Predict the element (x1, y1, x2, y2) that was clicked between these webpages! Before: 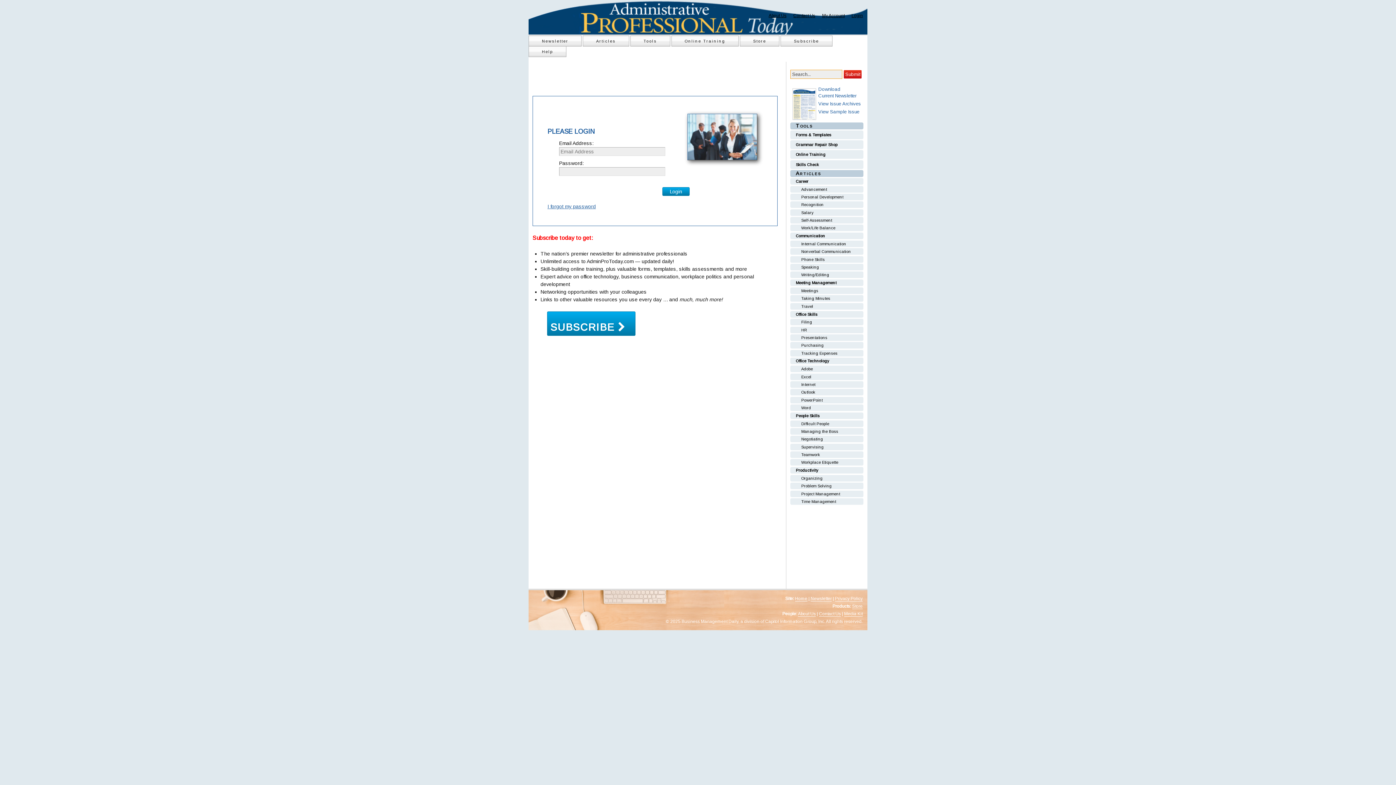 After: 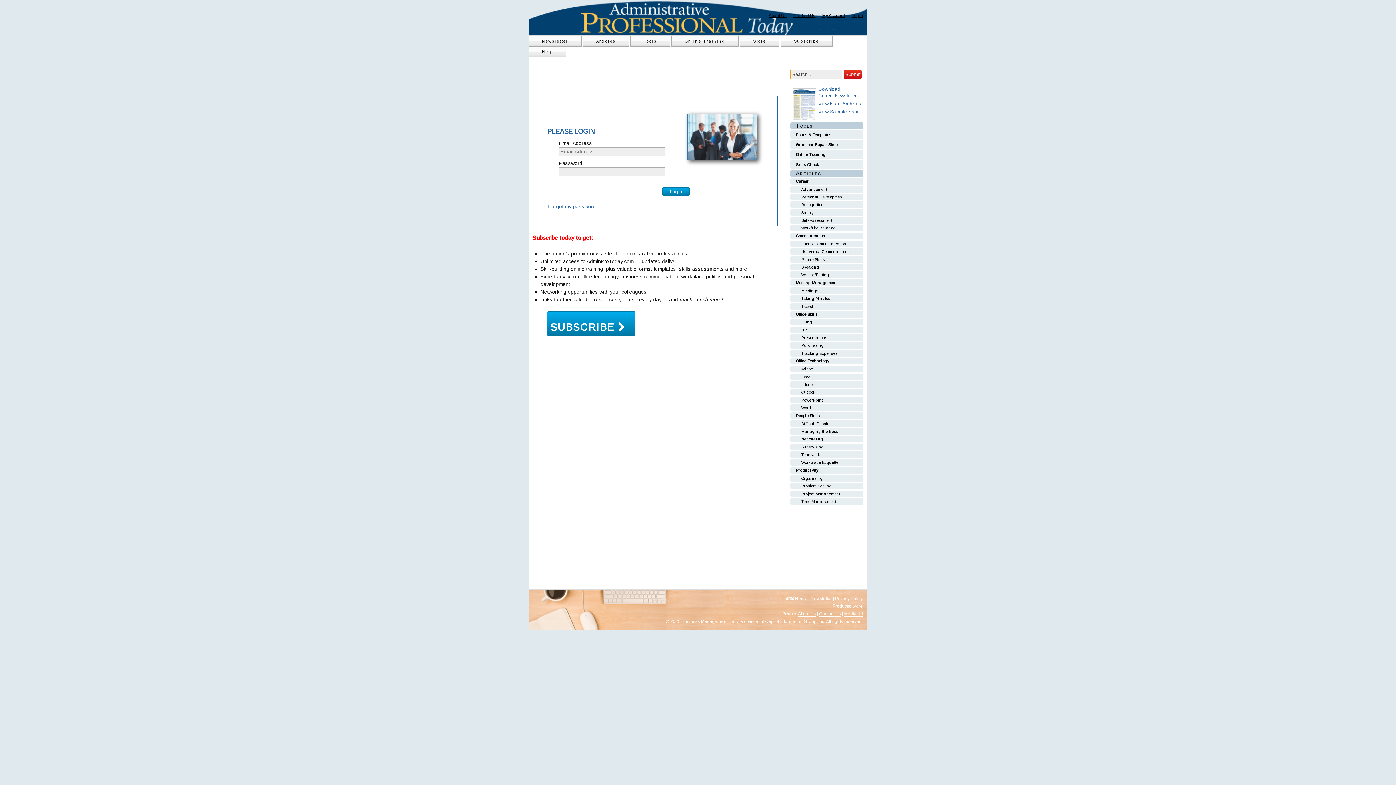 Action: bbox: (790, 482, 863, 489) label: Problem Solving